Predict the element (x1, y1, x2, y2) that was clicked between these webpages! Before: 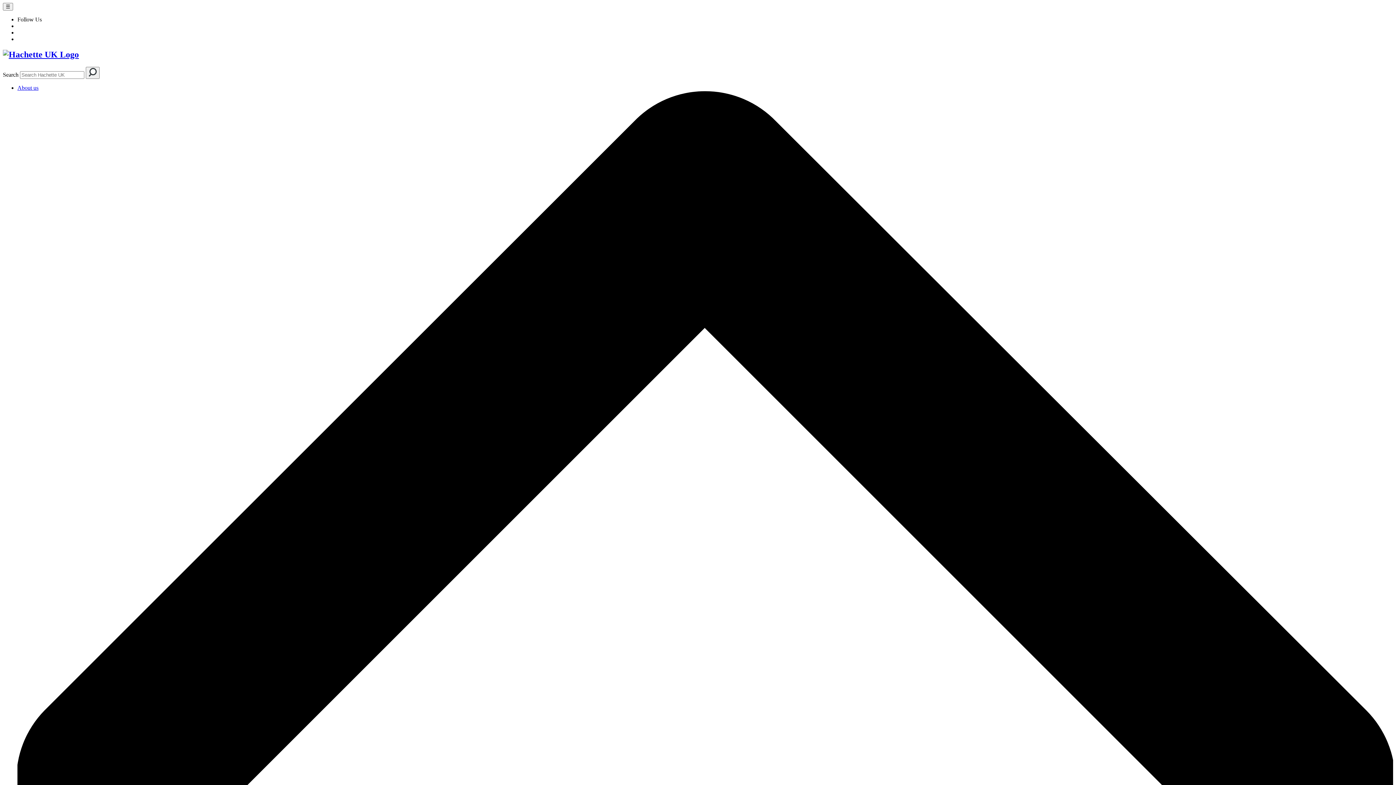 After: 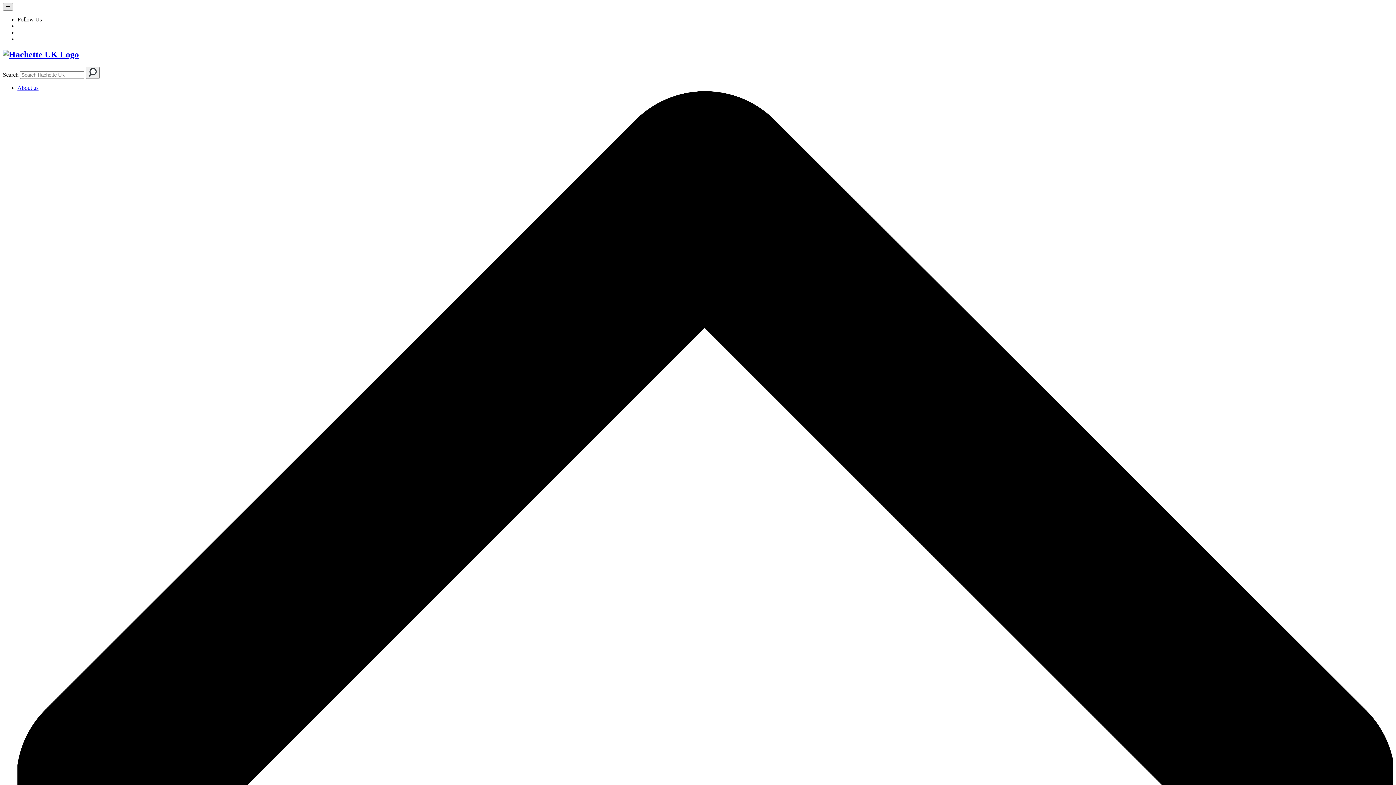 Action: bbox: (2, 2, 13, 10) label: ☰